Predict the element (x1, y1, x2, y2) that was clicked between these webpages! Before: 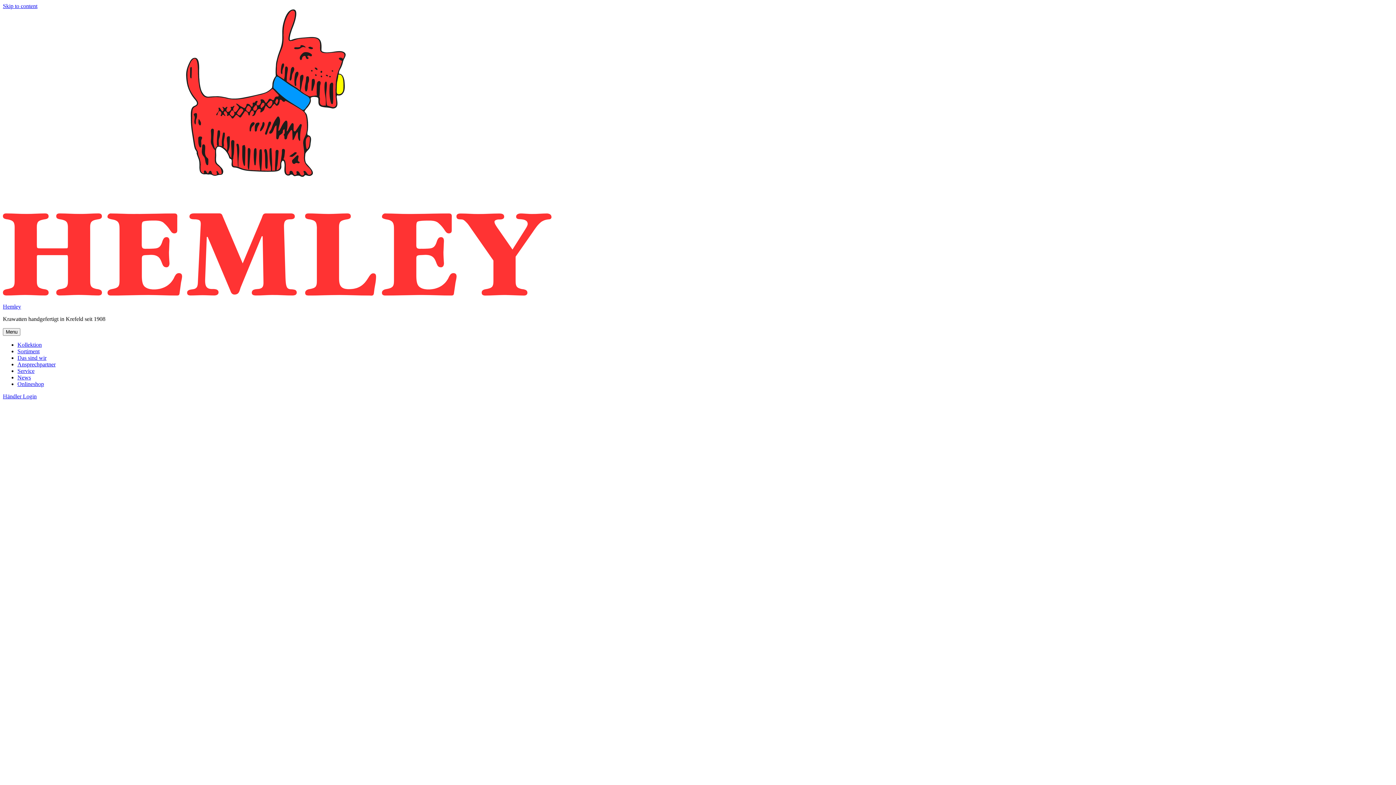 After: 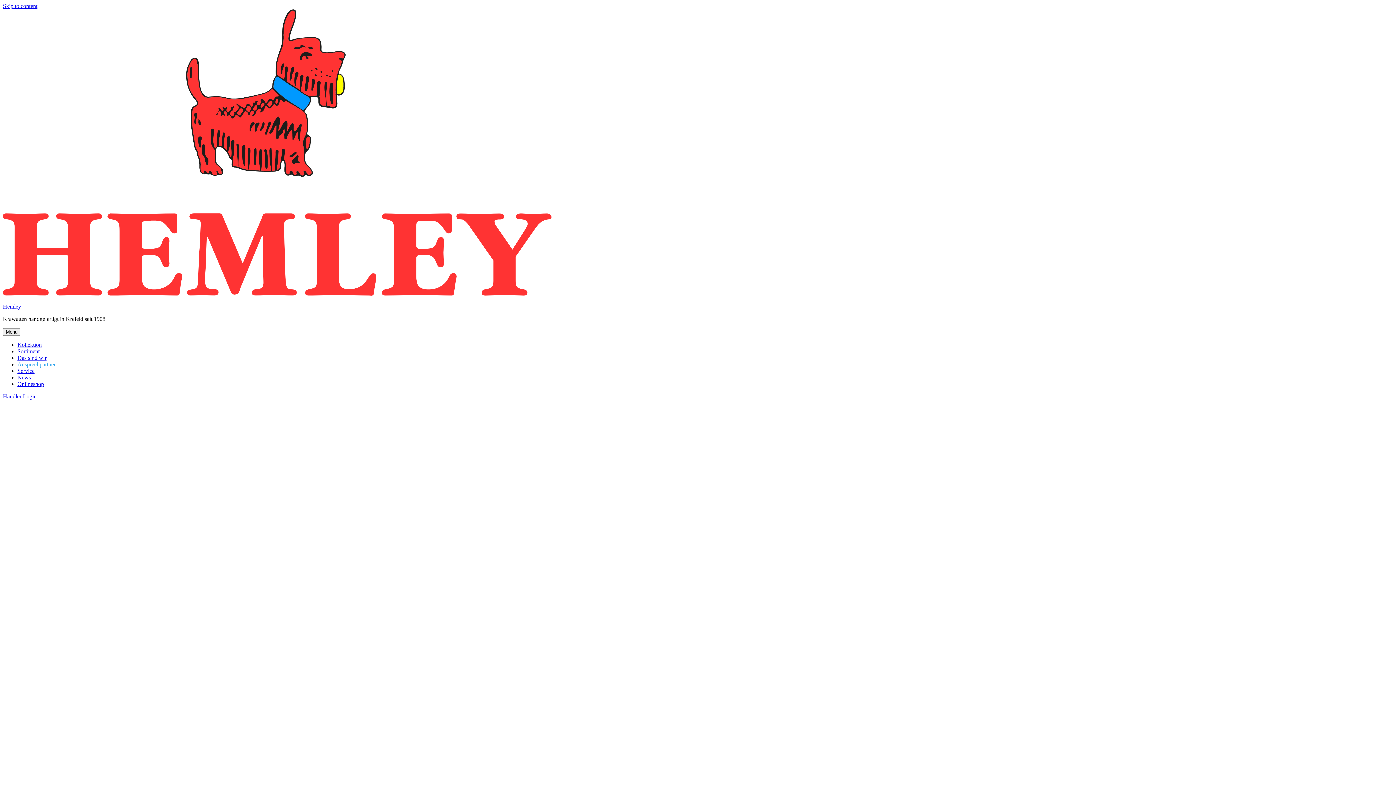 Action: label: Ansprechpartner bbox: (17, 361, 55, 367)